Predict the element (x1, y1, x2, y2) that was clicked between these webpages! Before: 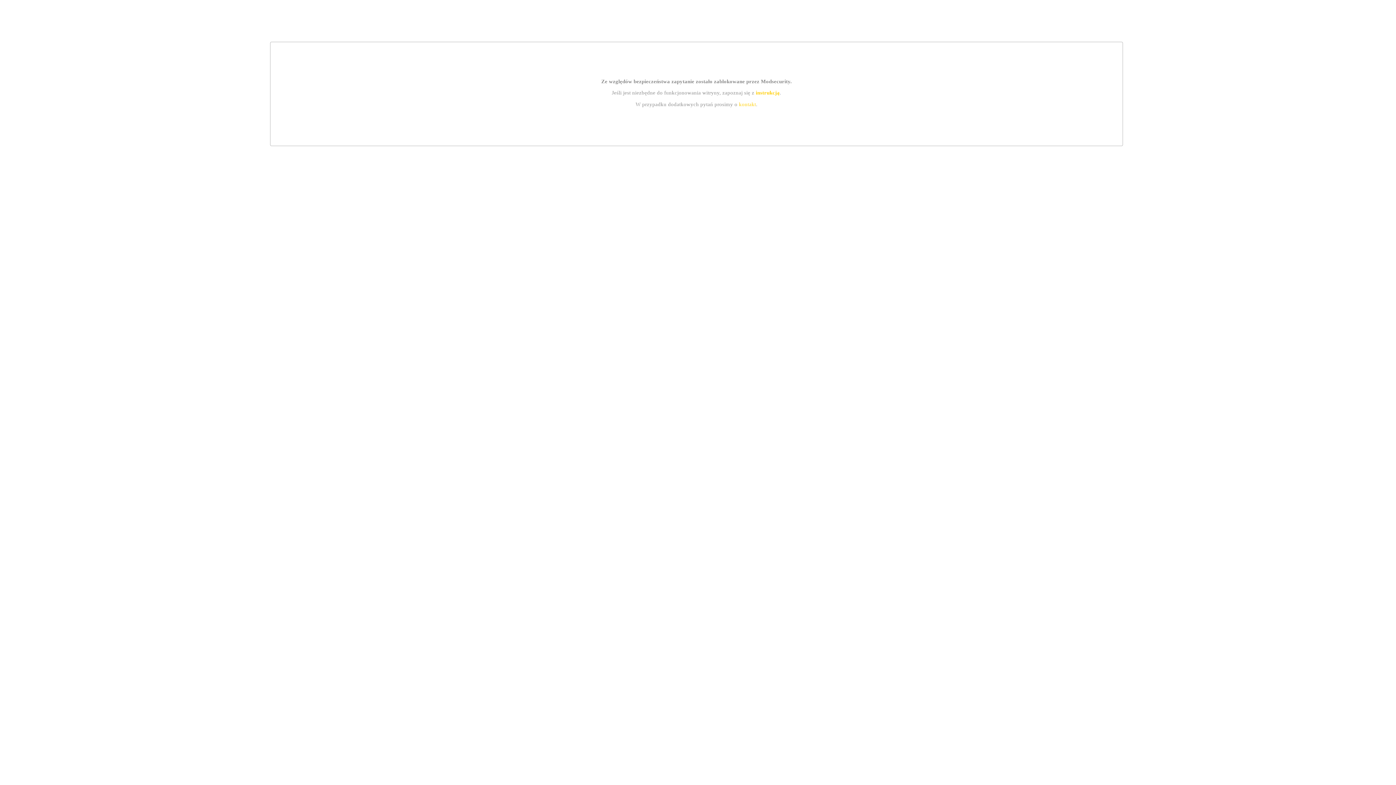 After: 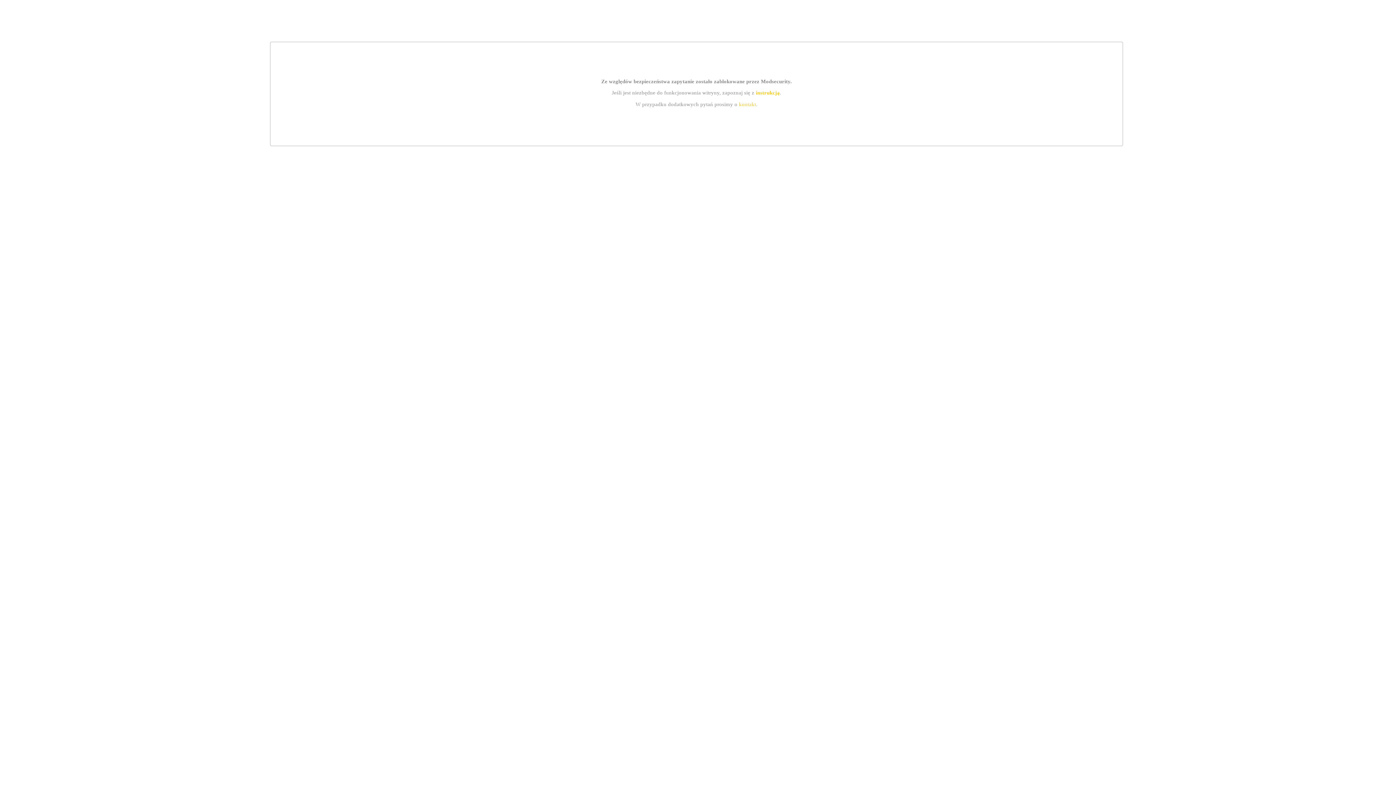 Action: bbox: (739, 101, 756, 107) label: kontakt